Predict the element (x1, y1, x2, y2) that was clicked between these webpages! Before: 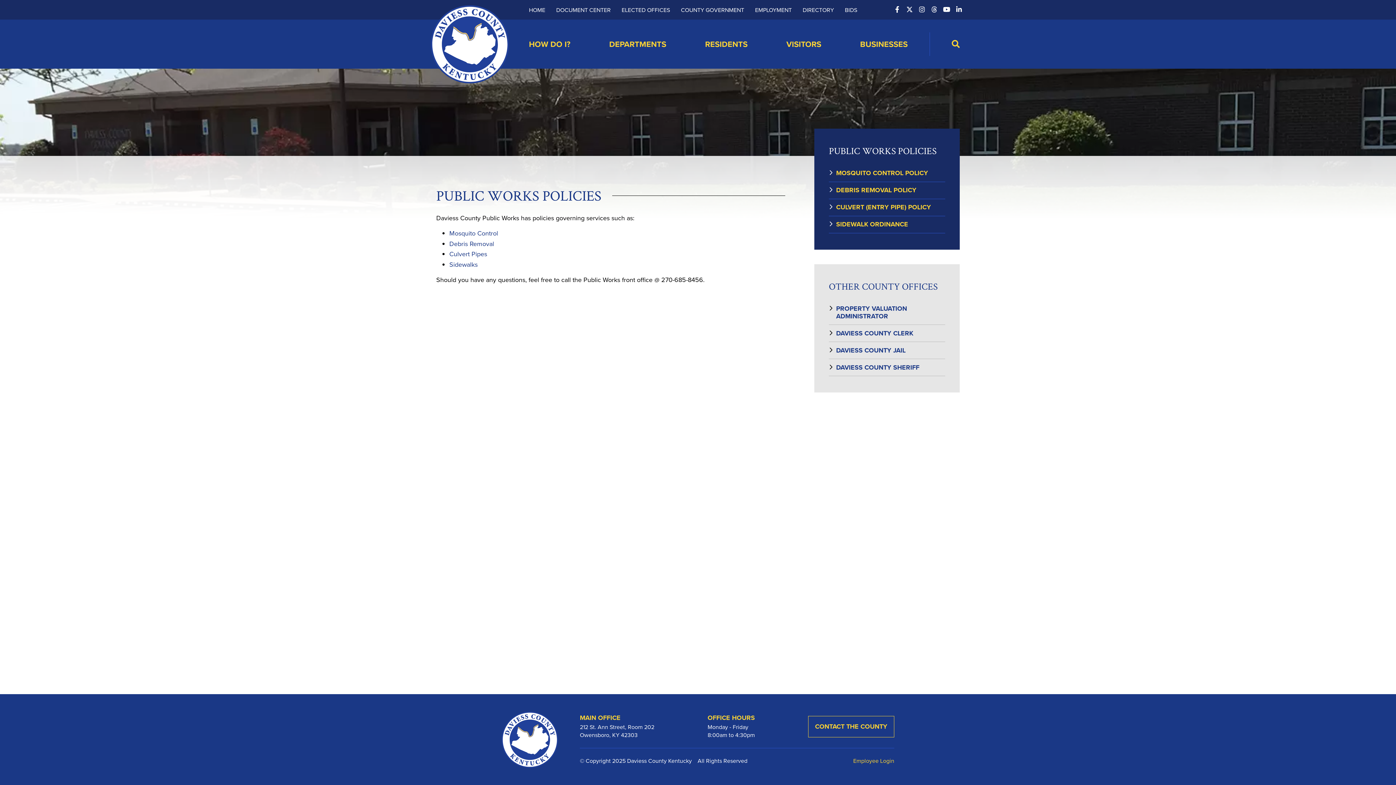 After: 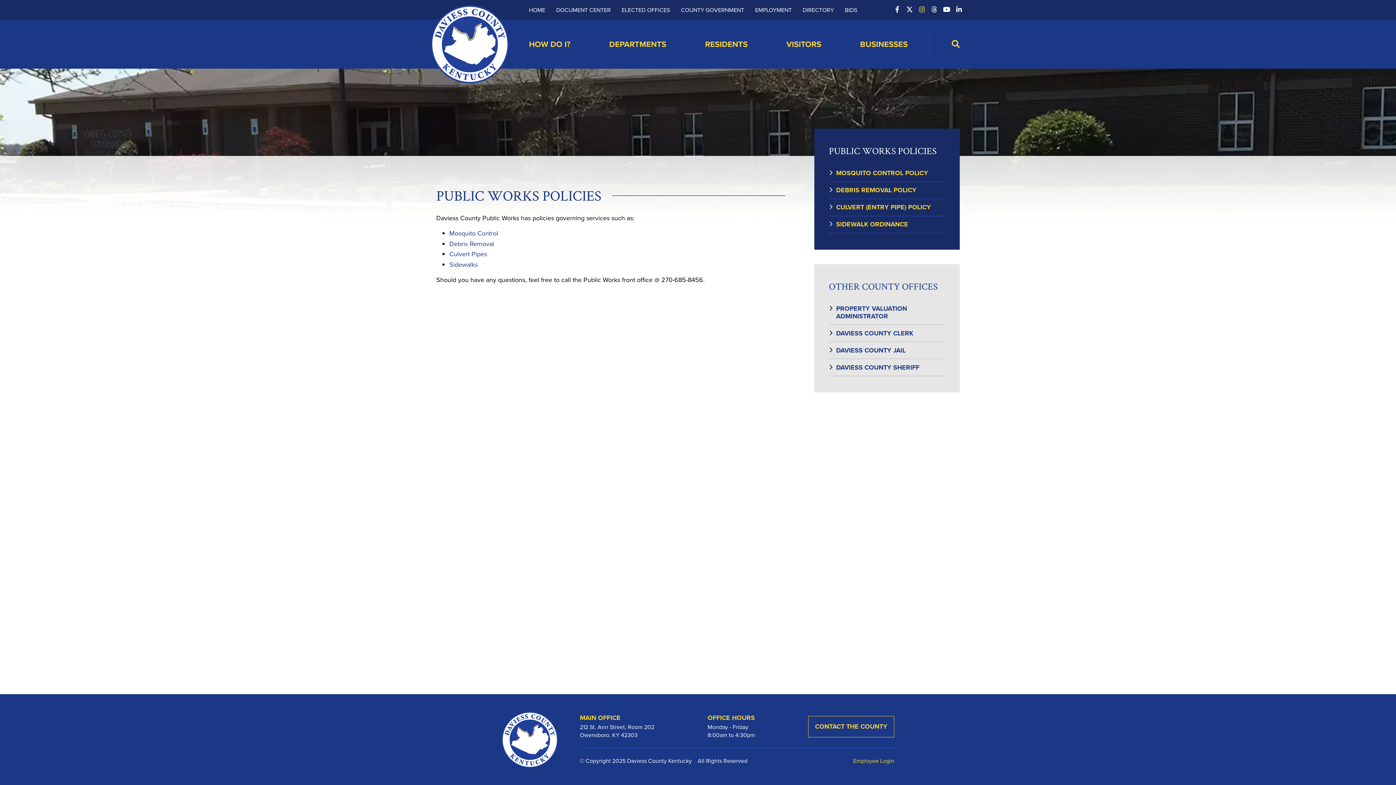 Action: bbox: (915, 0, 928, 19) label: Instagram